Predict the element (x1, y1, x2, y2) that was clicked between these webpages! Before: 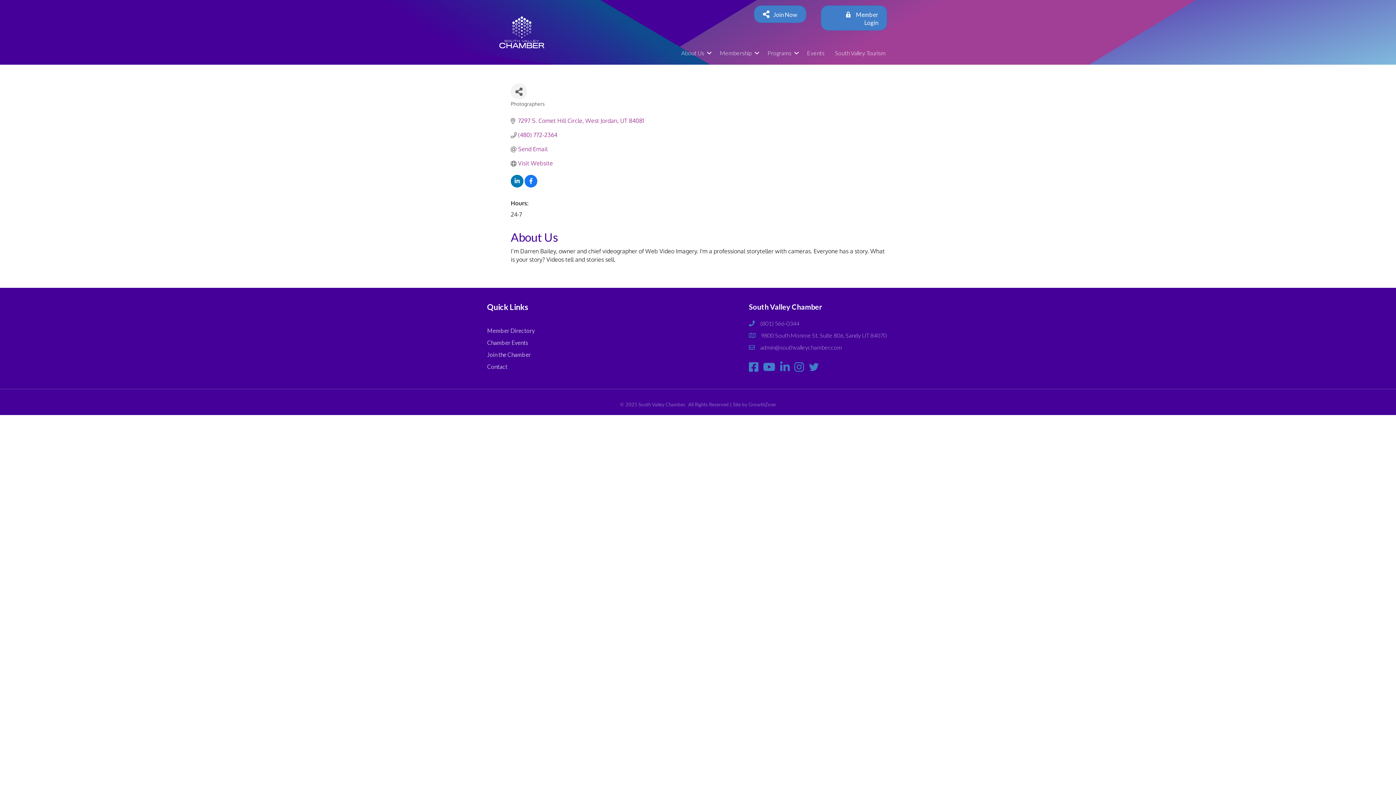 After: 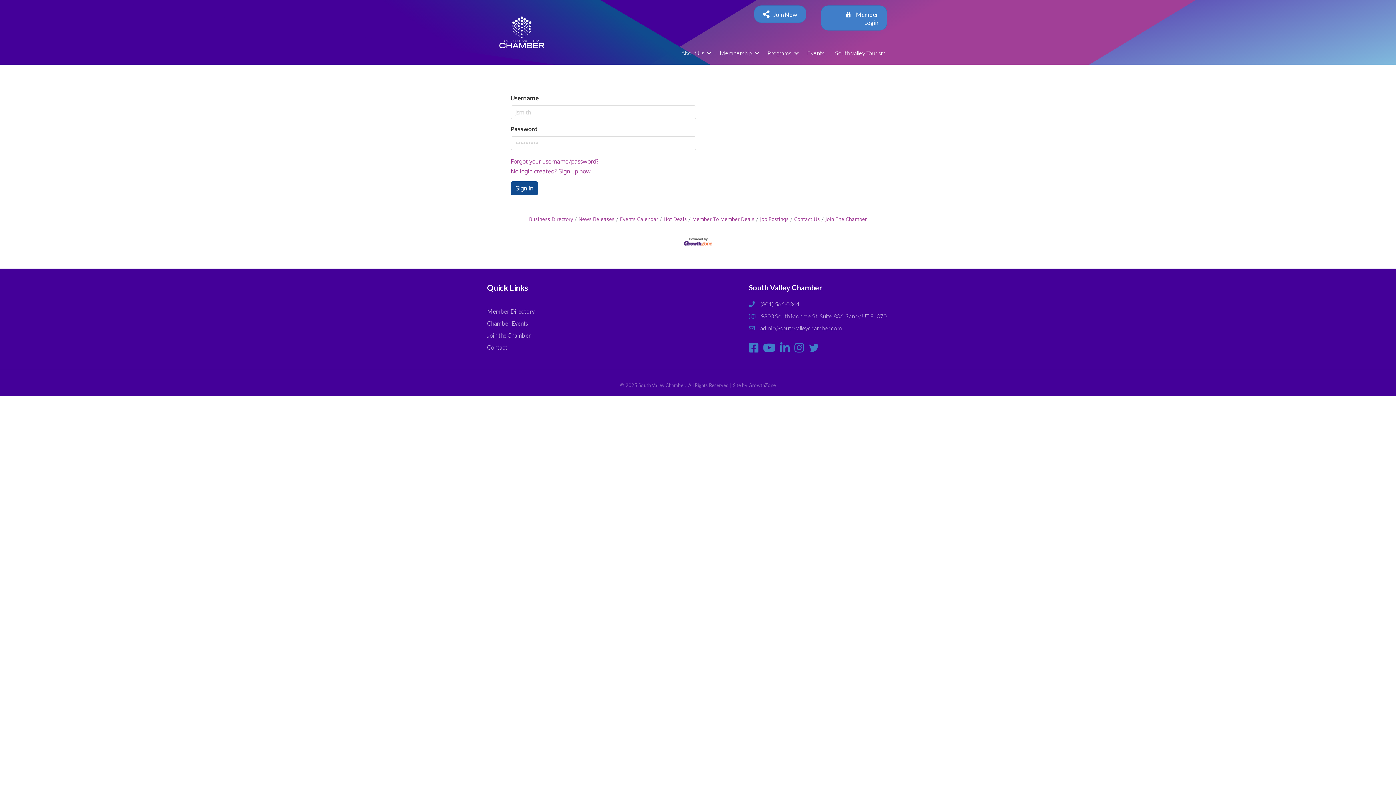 Action: label:  Member Login bbox: (820, 5, 887, 30)